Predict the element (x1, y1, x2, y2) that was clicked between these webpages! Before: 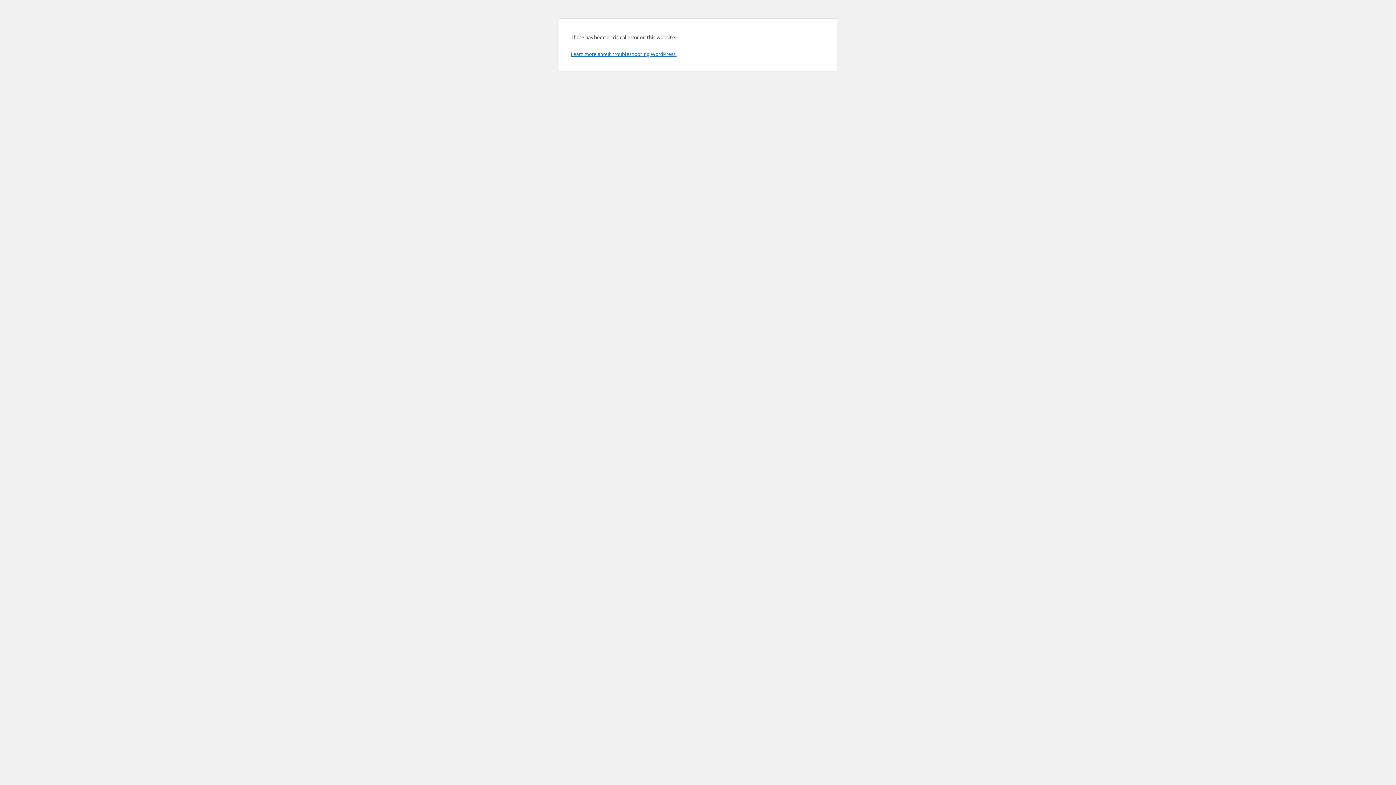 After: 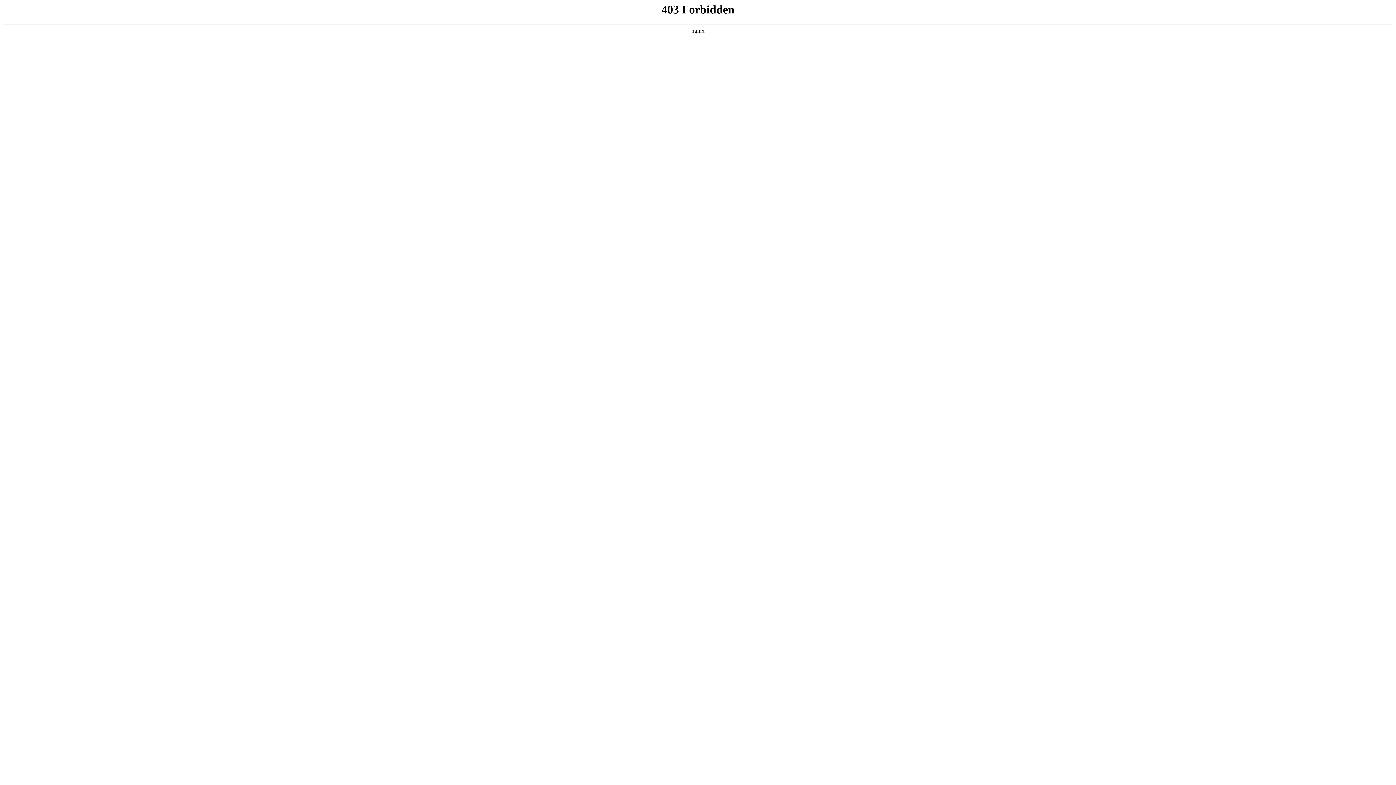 Action: label: Learn more about troubleshooting WordPress. bbox: (570, 50, 676, 57)